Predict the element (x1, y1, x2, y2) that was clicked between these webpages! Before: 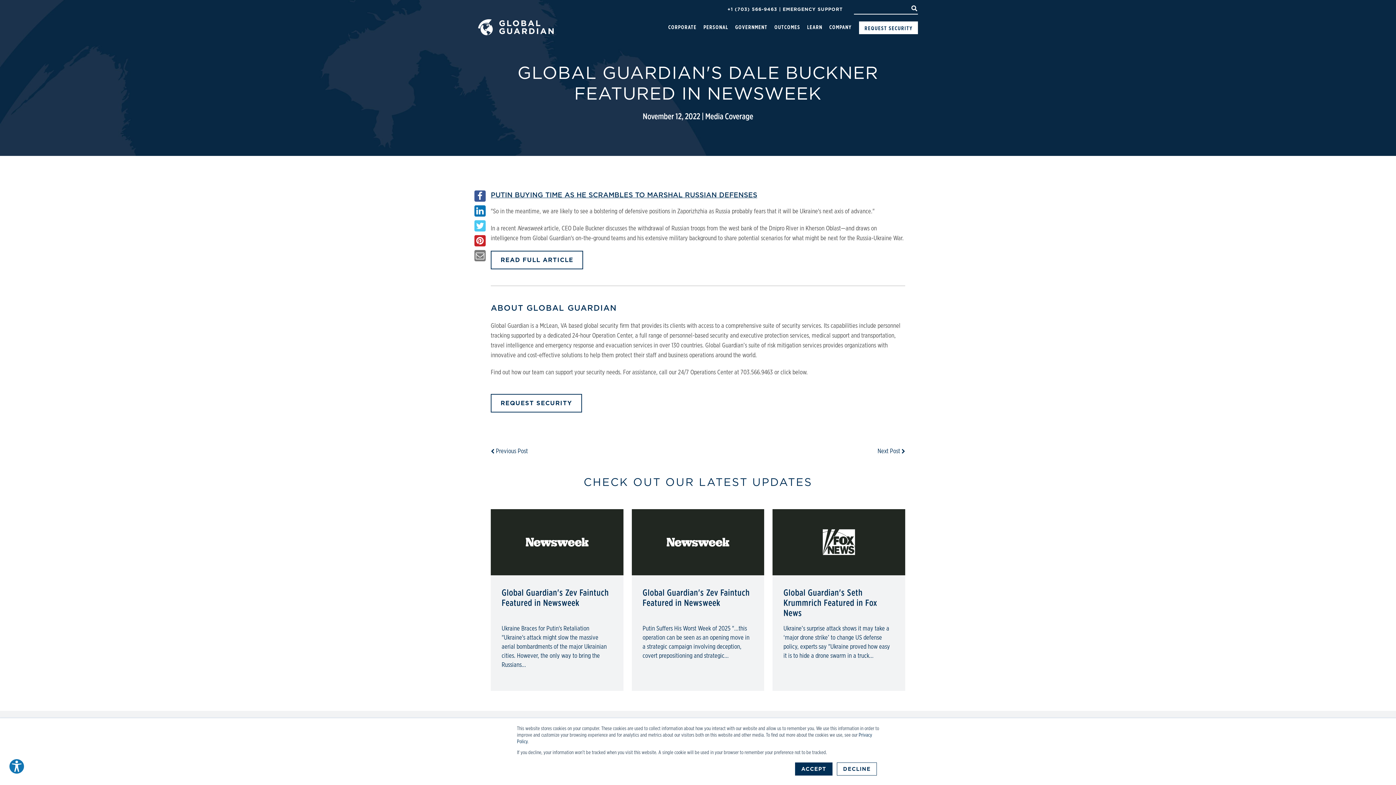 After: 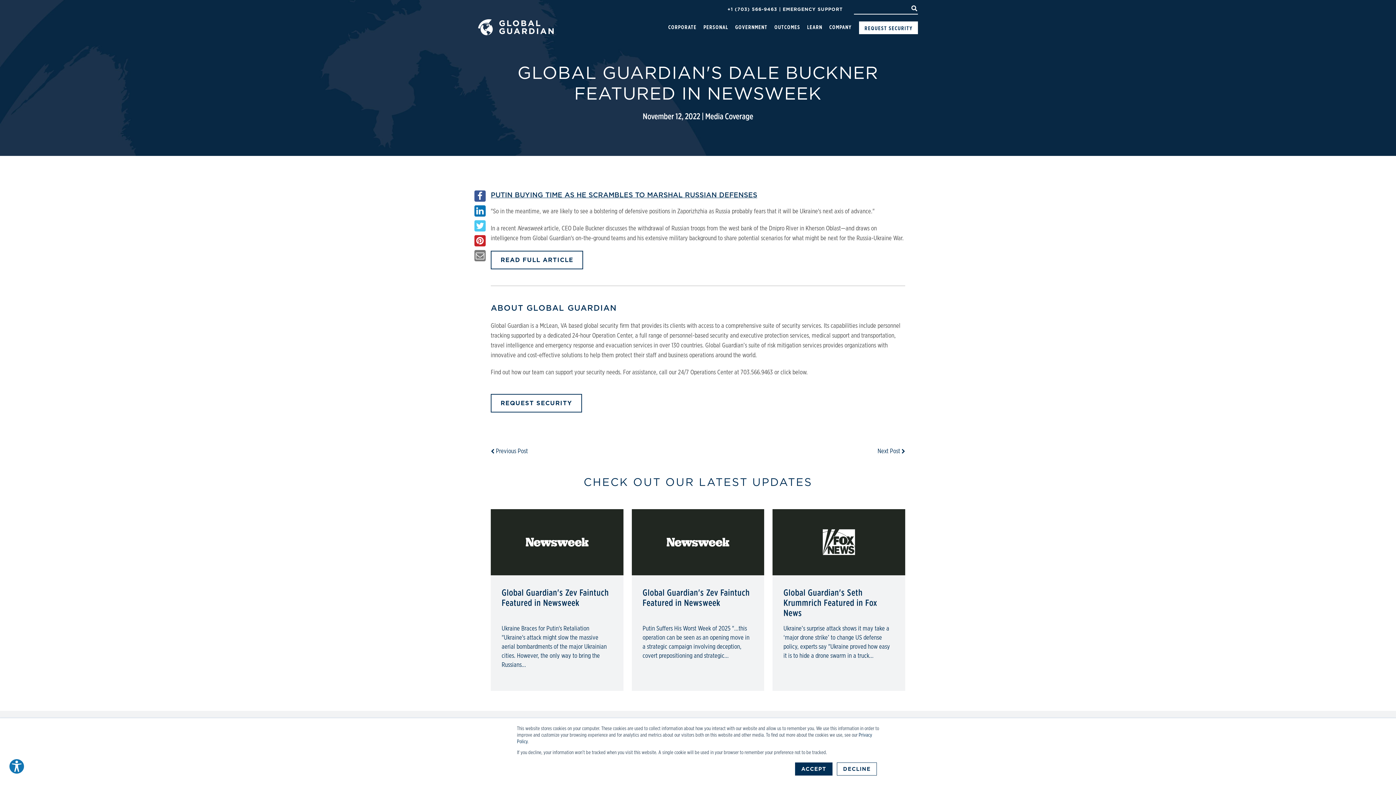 Action: bbox: (474, 250, 489, 261)